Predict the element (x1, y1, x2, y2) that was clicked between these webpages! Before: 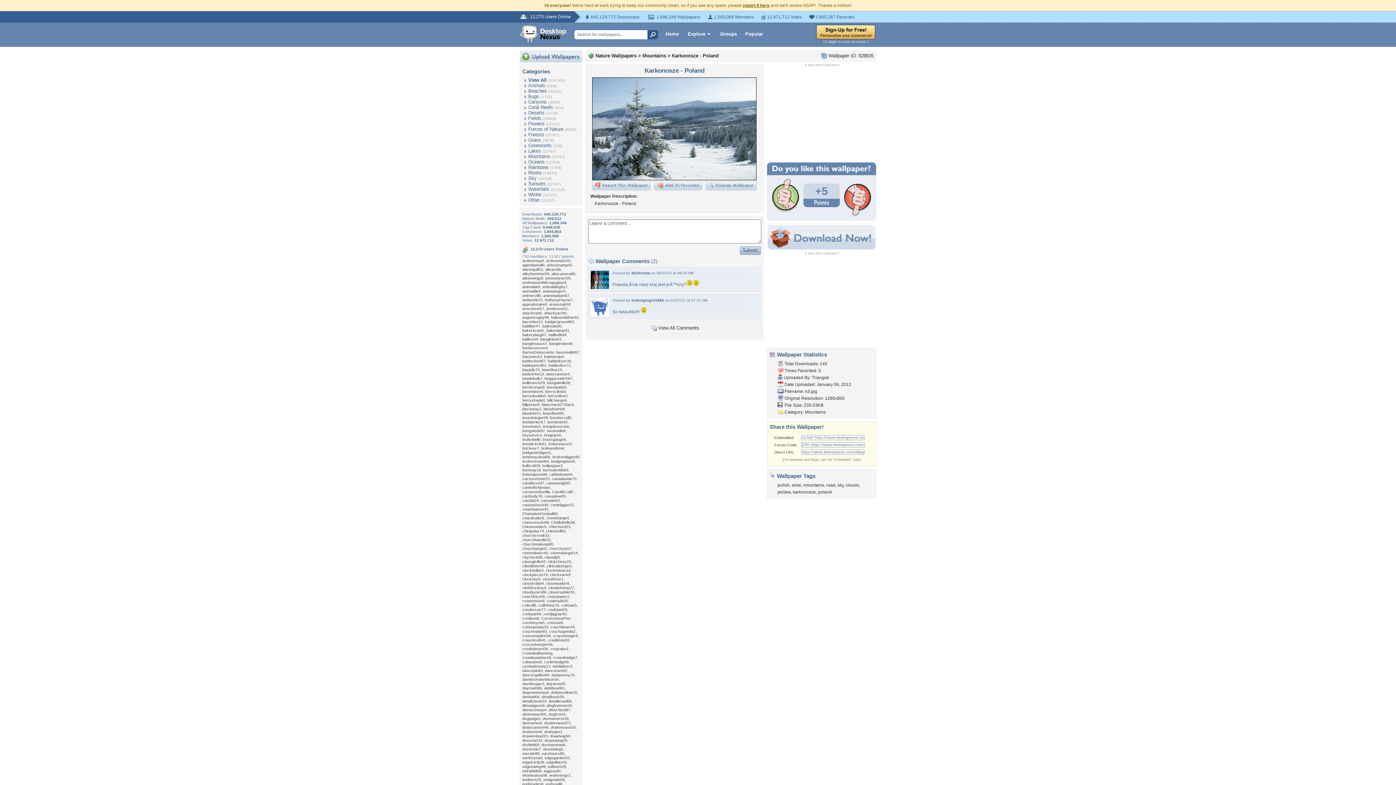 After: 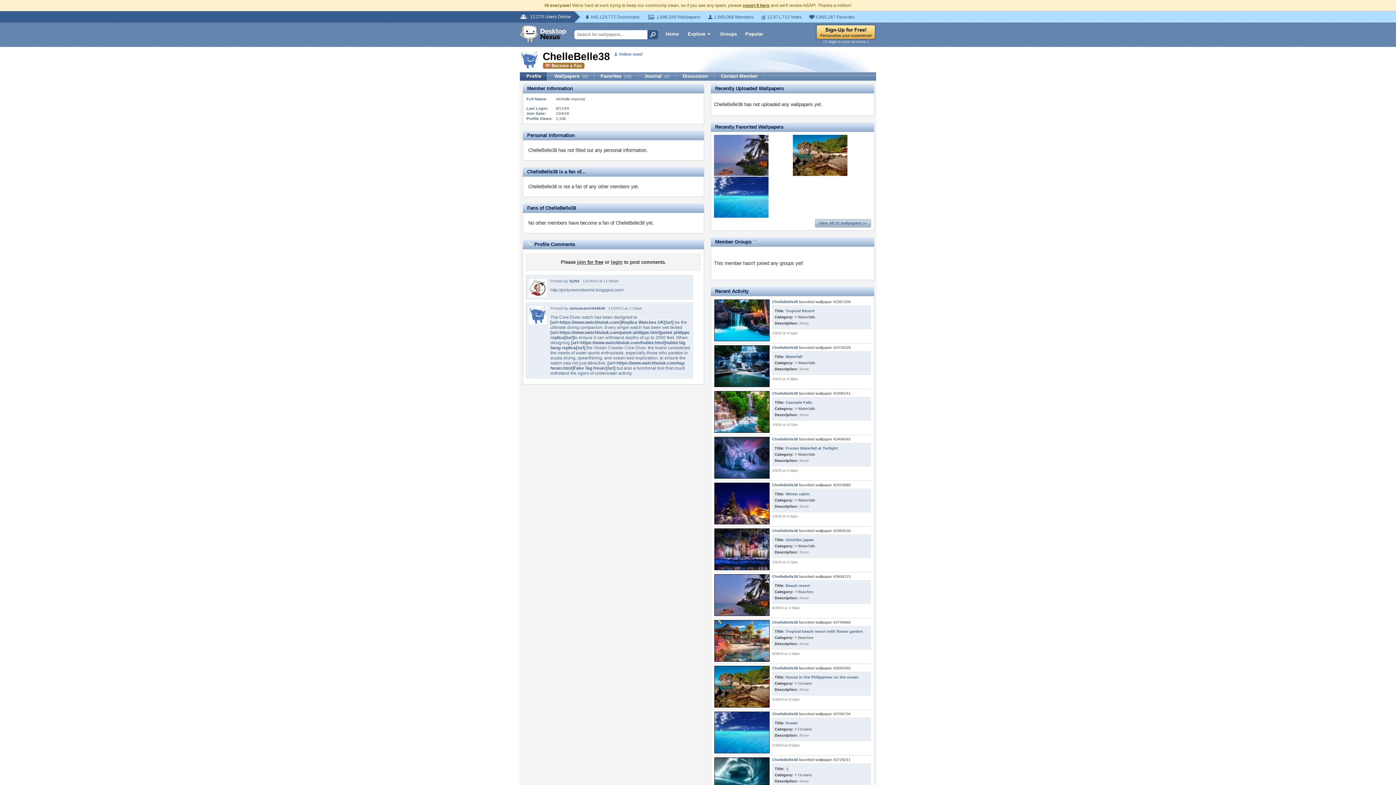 Action: label: ChelleBelle38 bbox: (551, 520, 574, 524)